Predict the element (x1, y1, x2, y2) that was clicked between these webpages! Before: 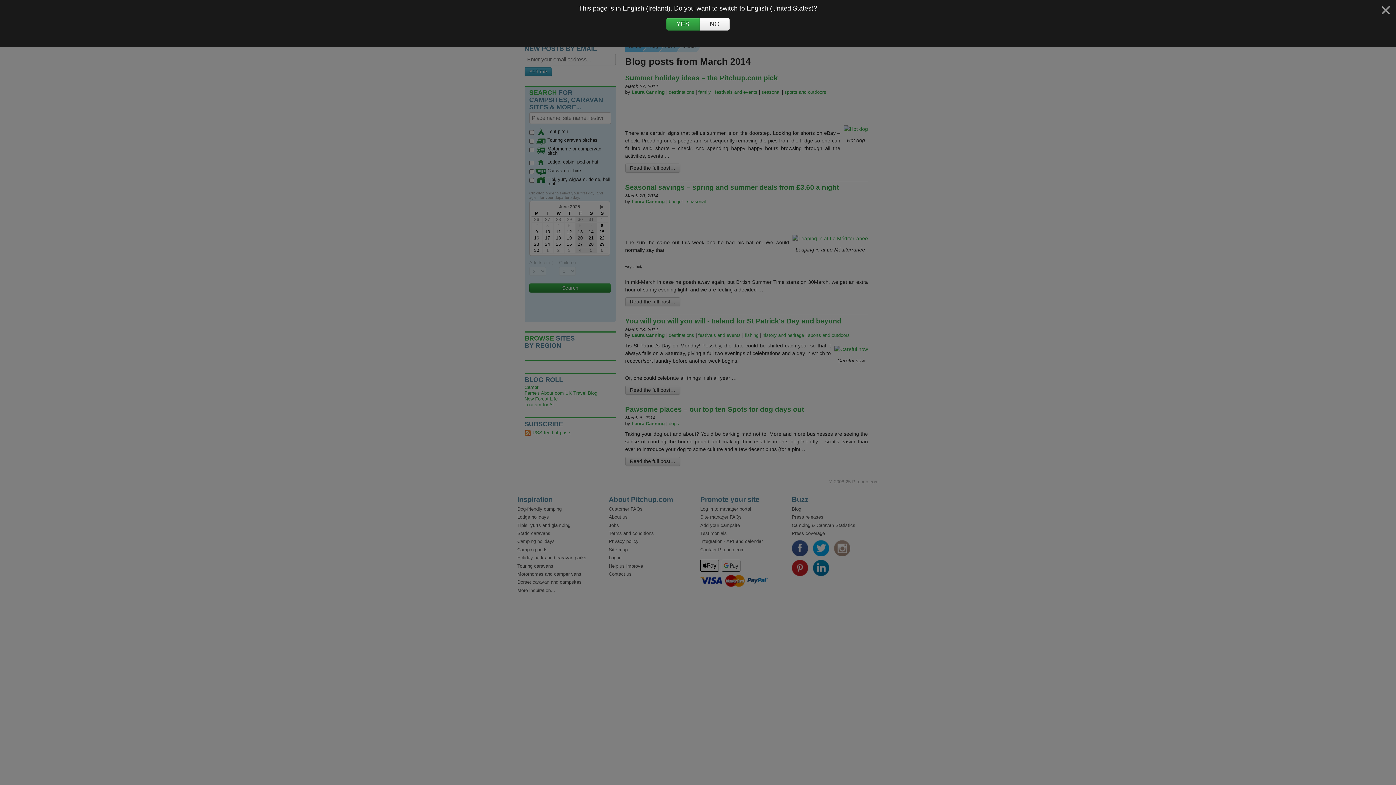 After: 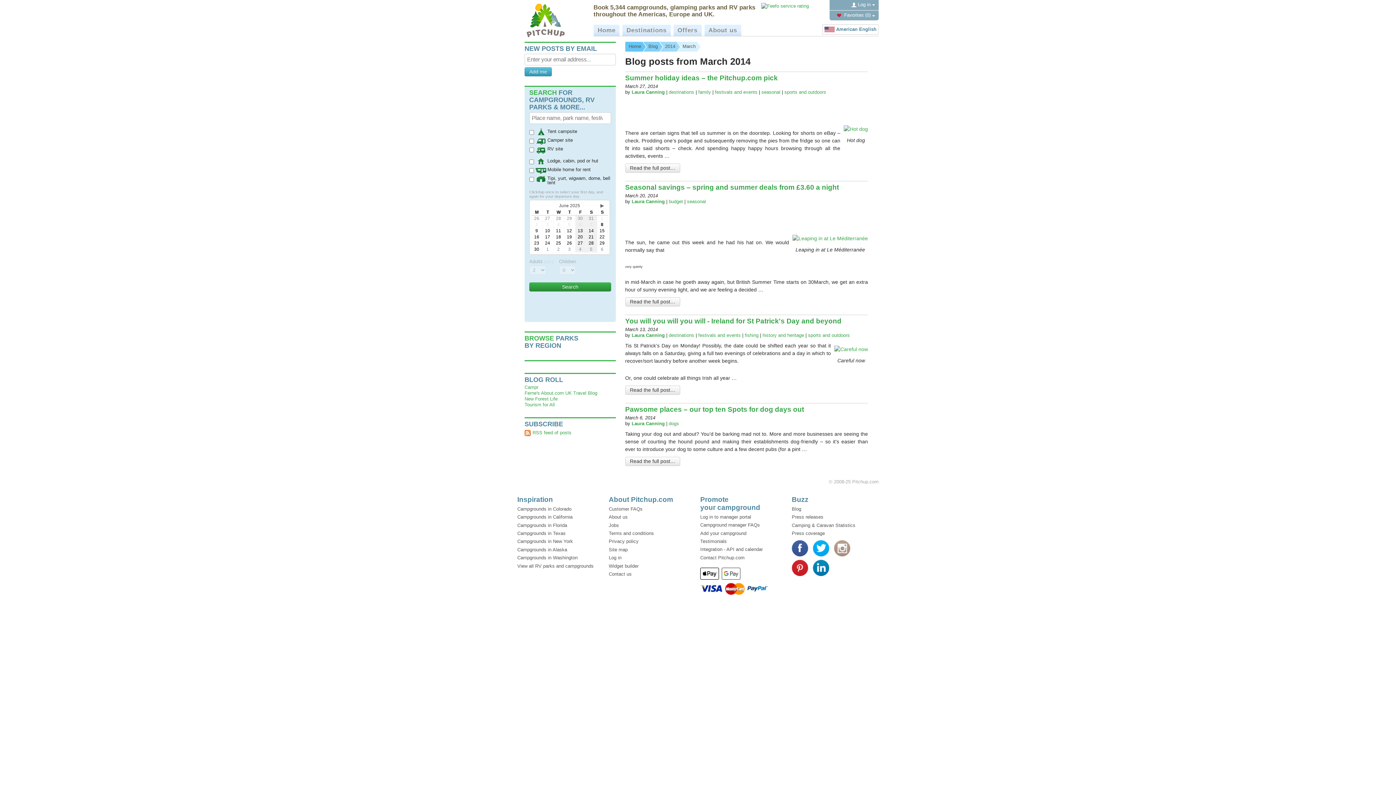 Action: label: YES bbox: (666, 17, 699, 30)